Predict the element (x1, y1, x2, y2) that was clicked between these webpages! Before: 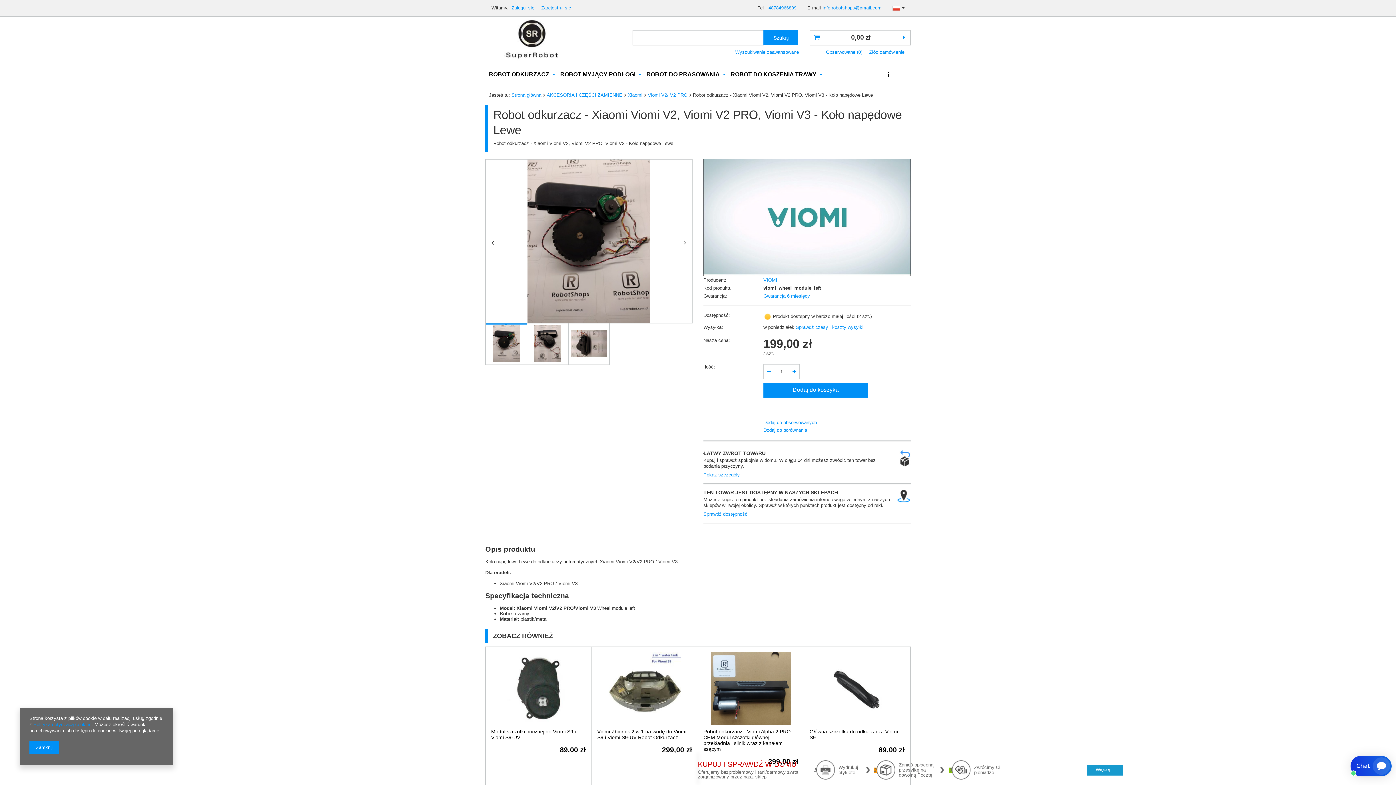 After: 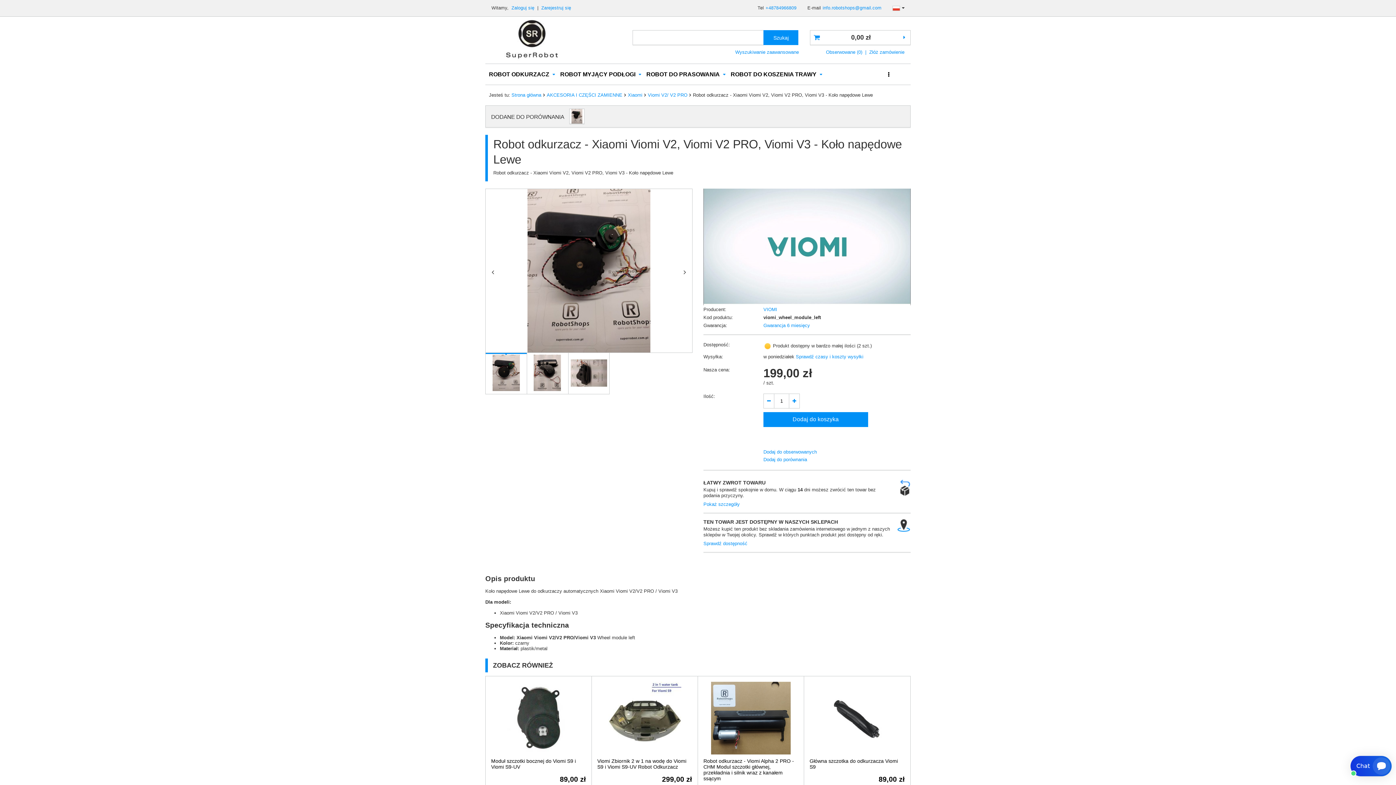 Action: label: Dodaj do porównania bbox: (763, 427, 910, 433)